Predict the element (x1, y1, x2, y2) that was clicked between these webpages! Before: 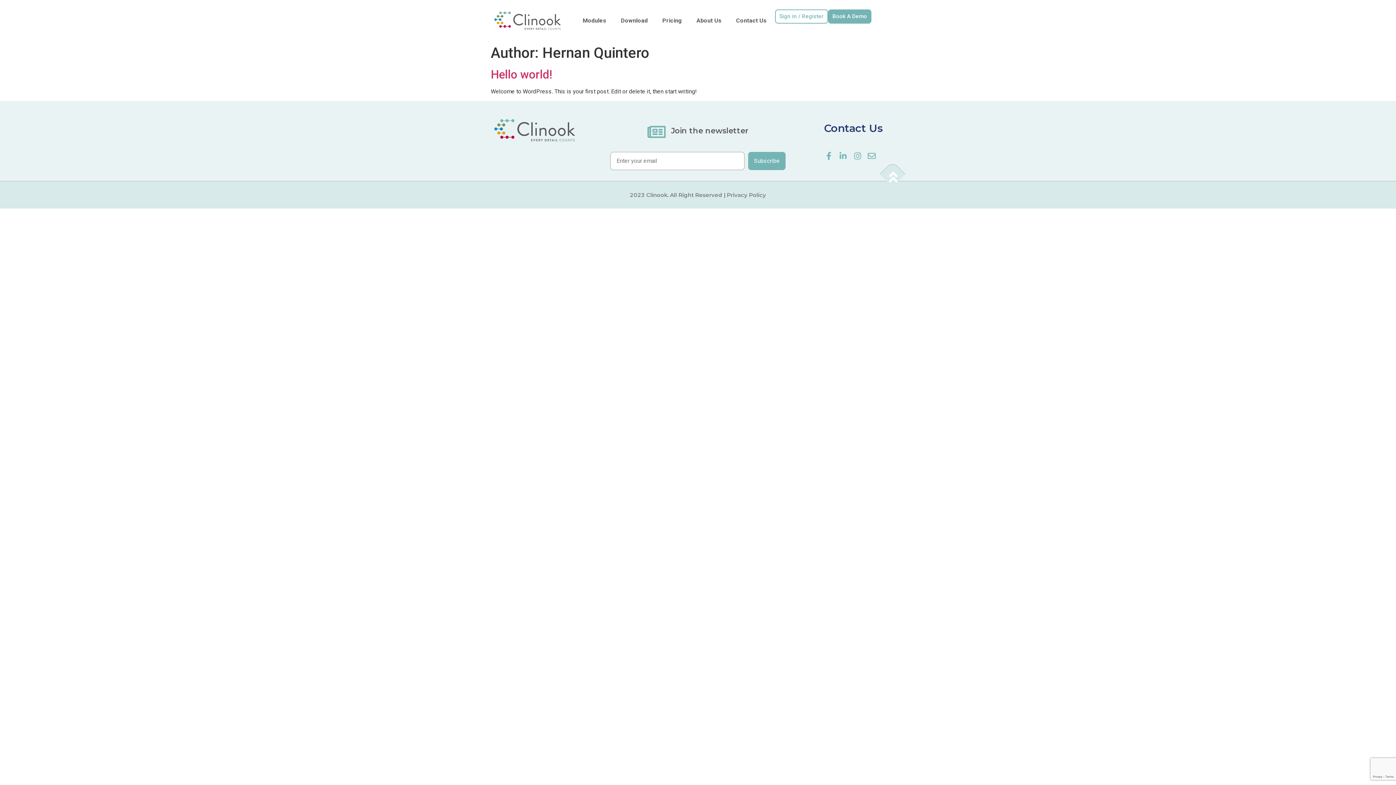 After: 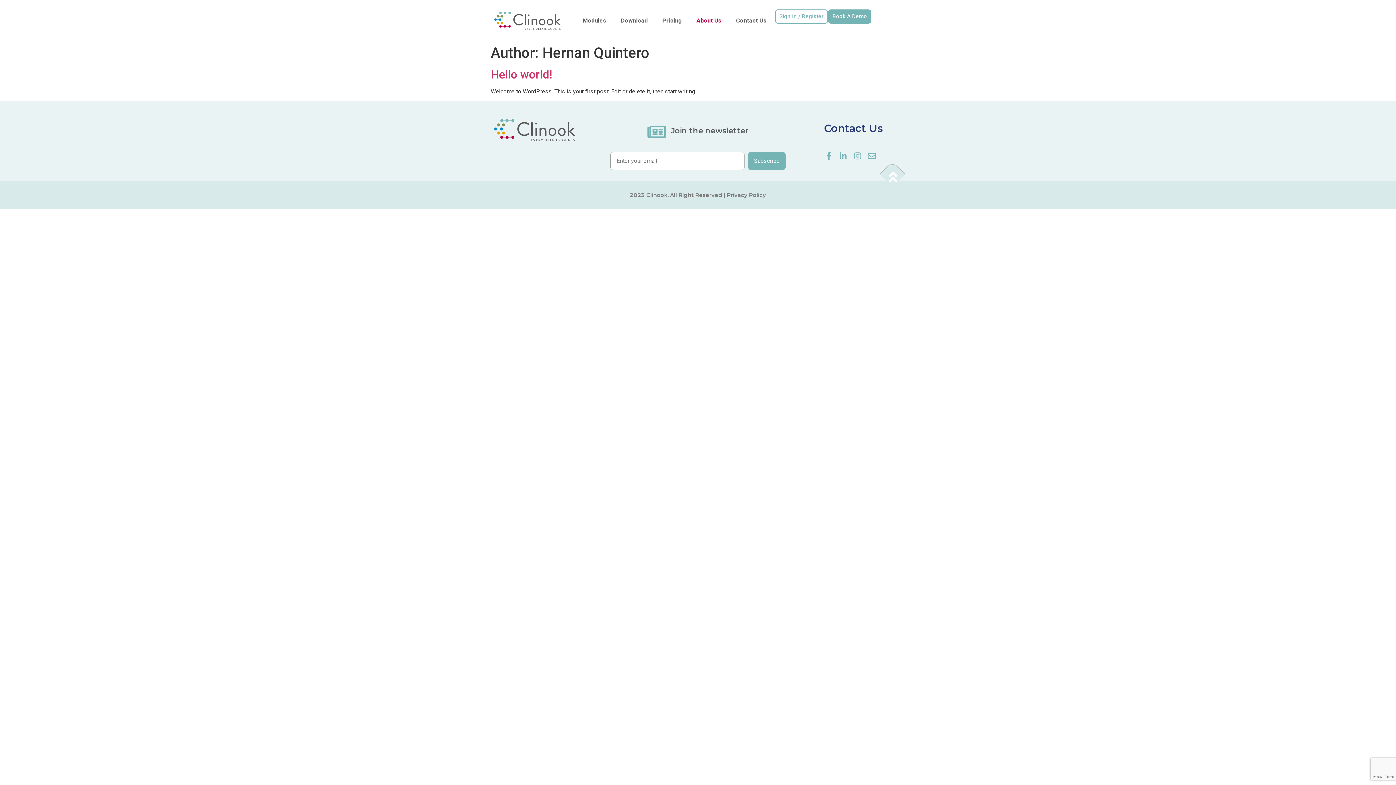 Action: bbox: (691, 12, 727, 29) label: About Us